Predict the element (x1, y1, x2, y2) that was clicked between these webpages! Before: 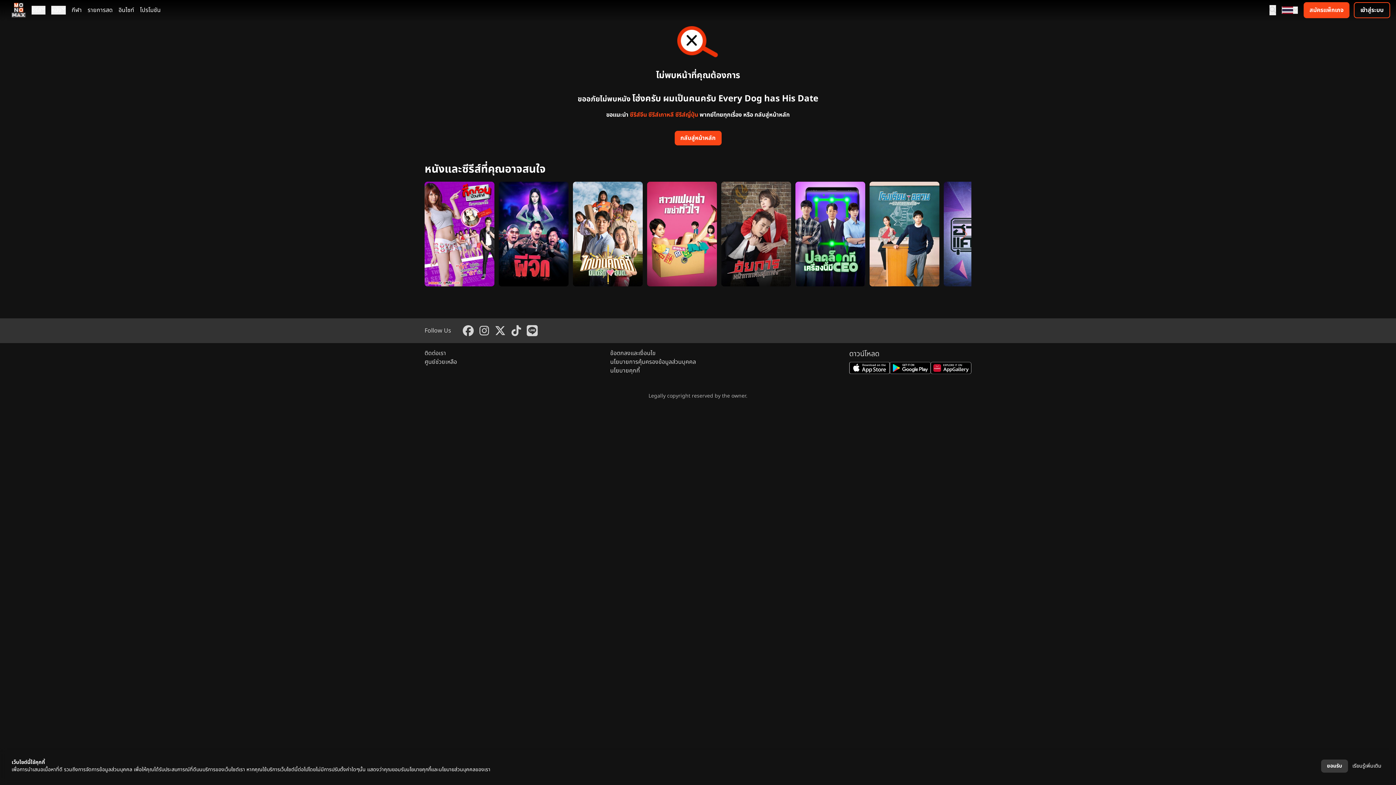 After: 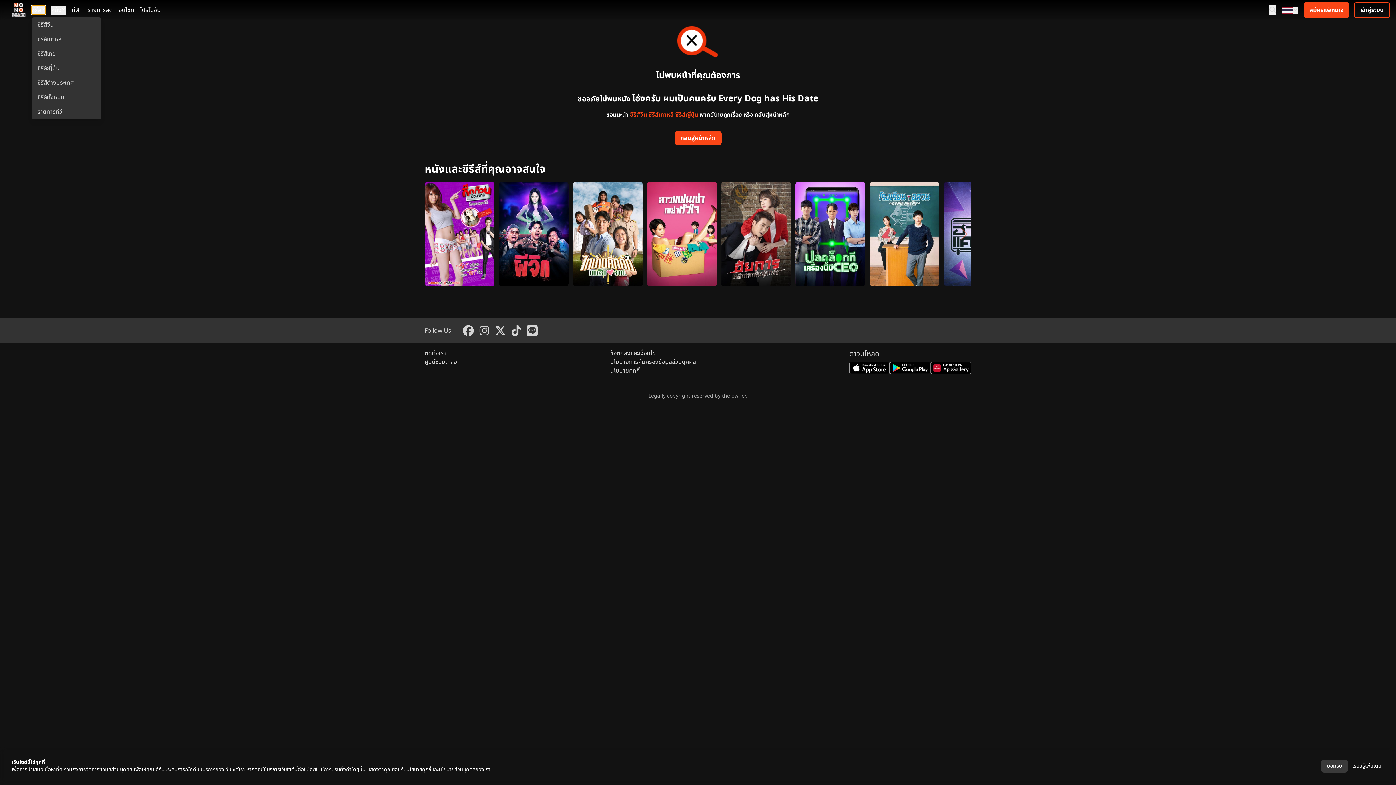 Action: label: ซีรีส์ bbox: (31, 5, 45, 14)